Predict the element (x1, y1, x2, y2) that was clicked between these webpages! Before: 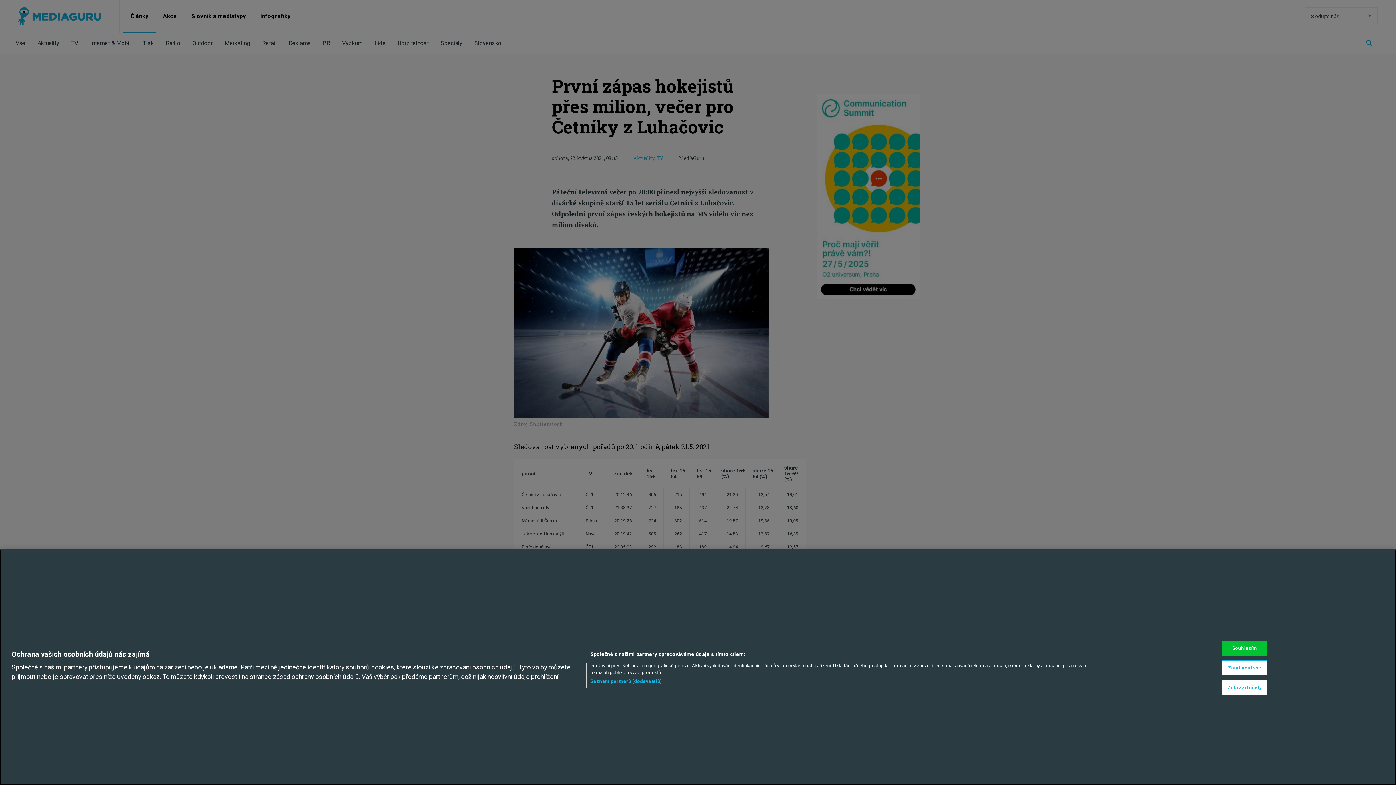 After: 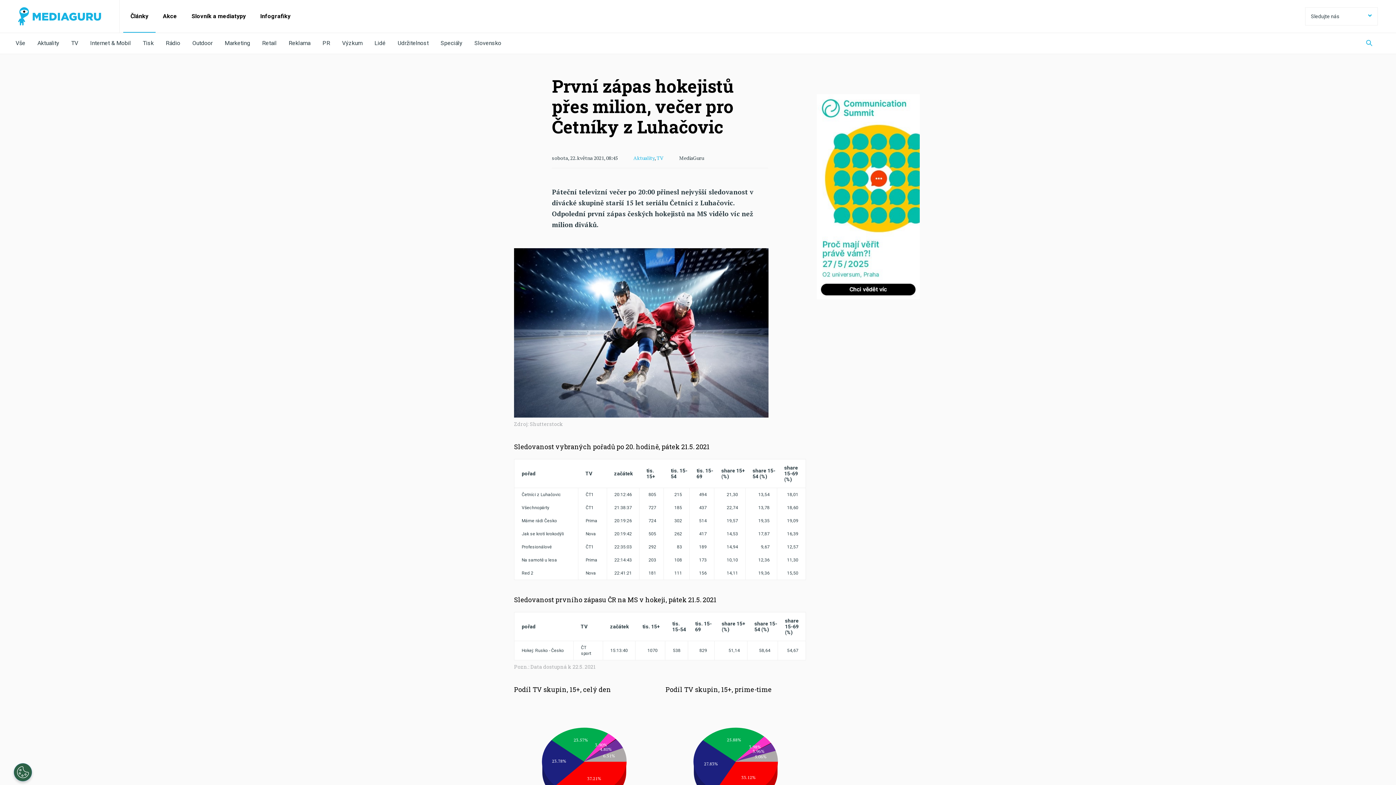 Action: bbox: (1222, 660, 1267, 675) label: Zamítnout vše